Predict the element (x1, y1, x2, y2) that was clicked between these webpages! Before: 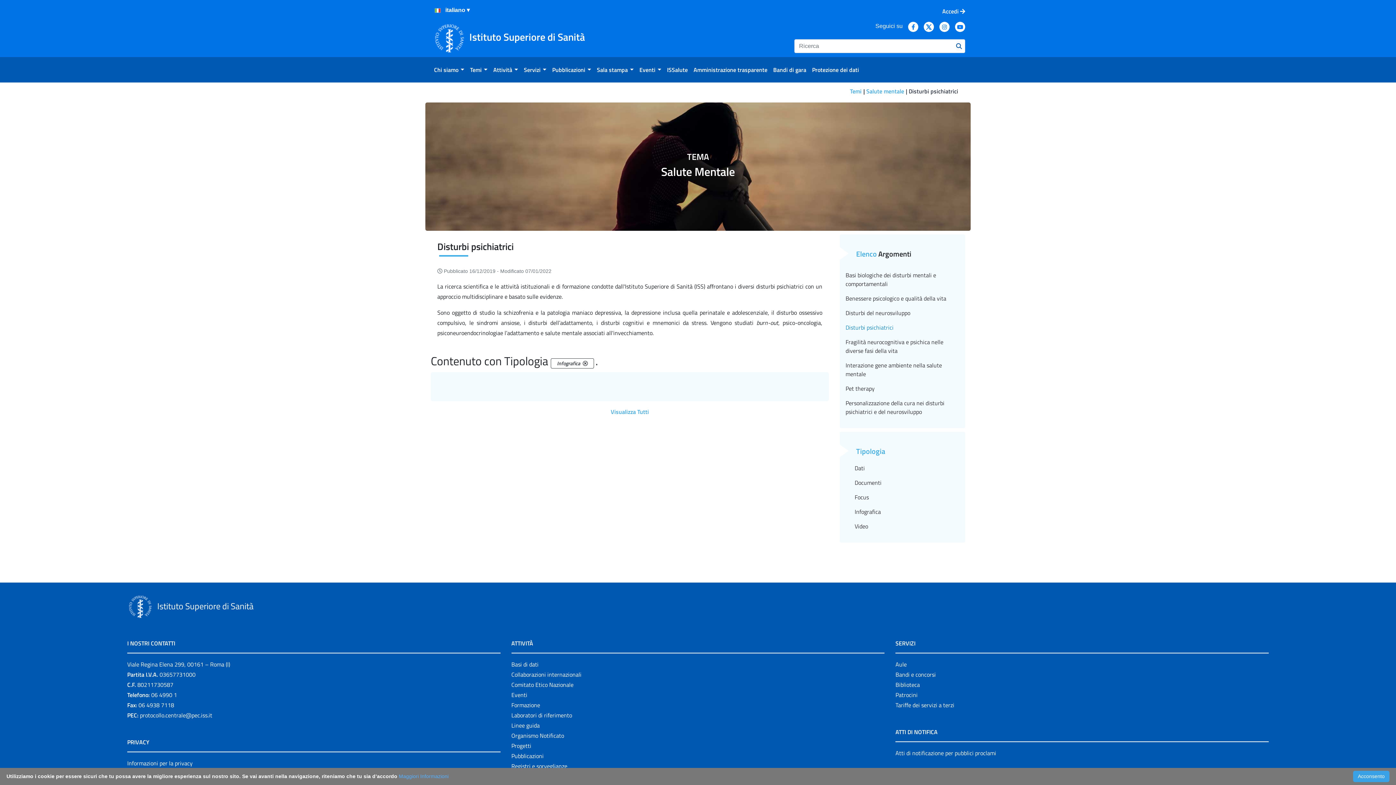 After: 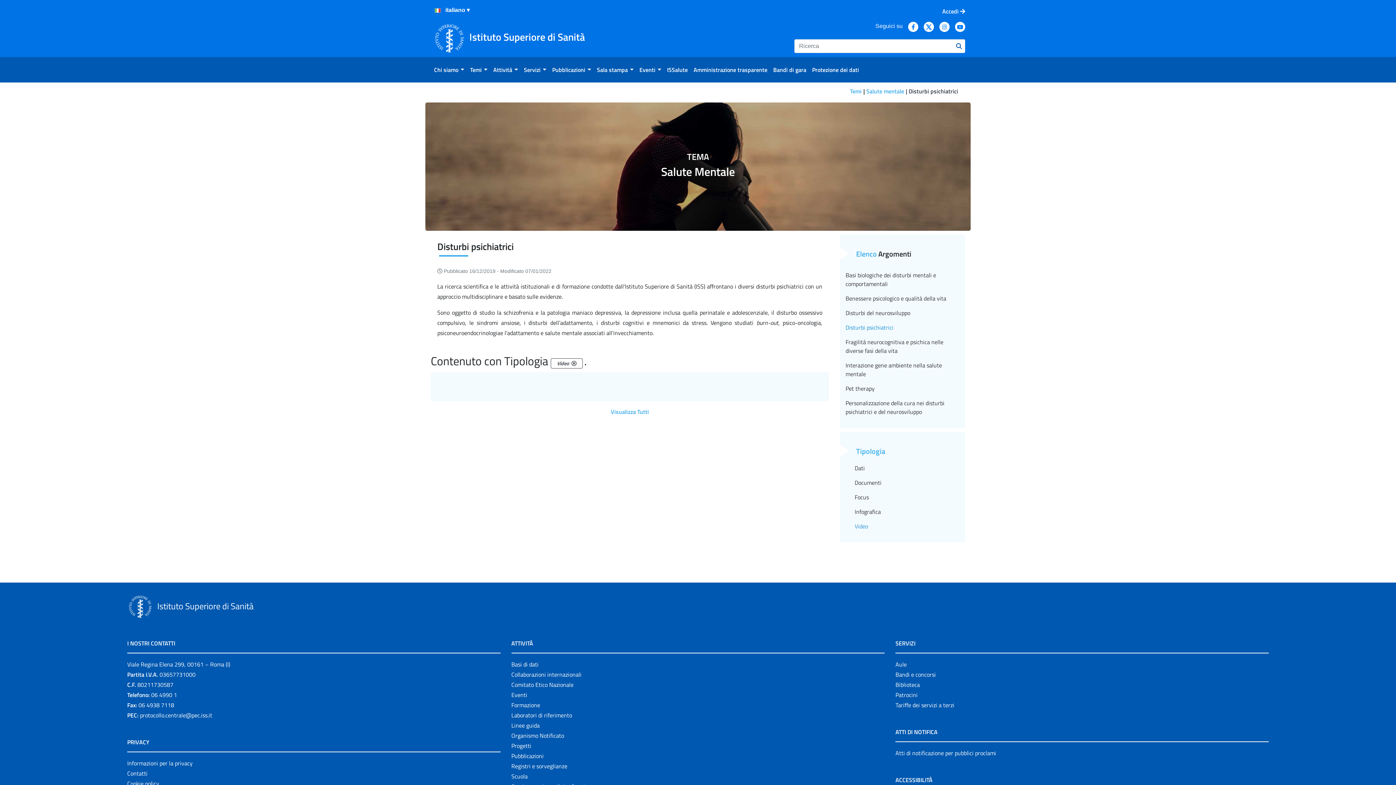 Action: bbox: (849, 519, 965, 533) label: Video